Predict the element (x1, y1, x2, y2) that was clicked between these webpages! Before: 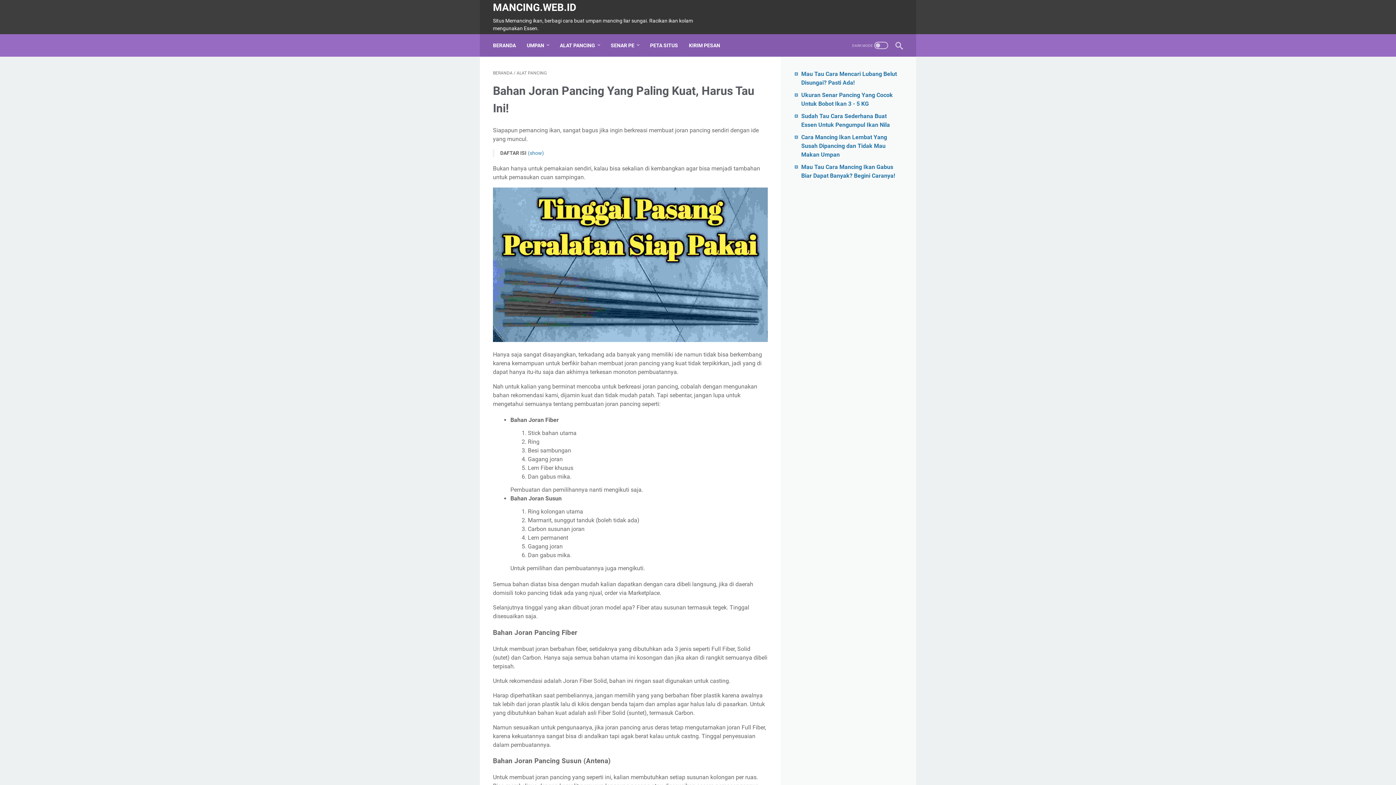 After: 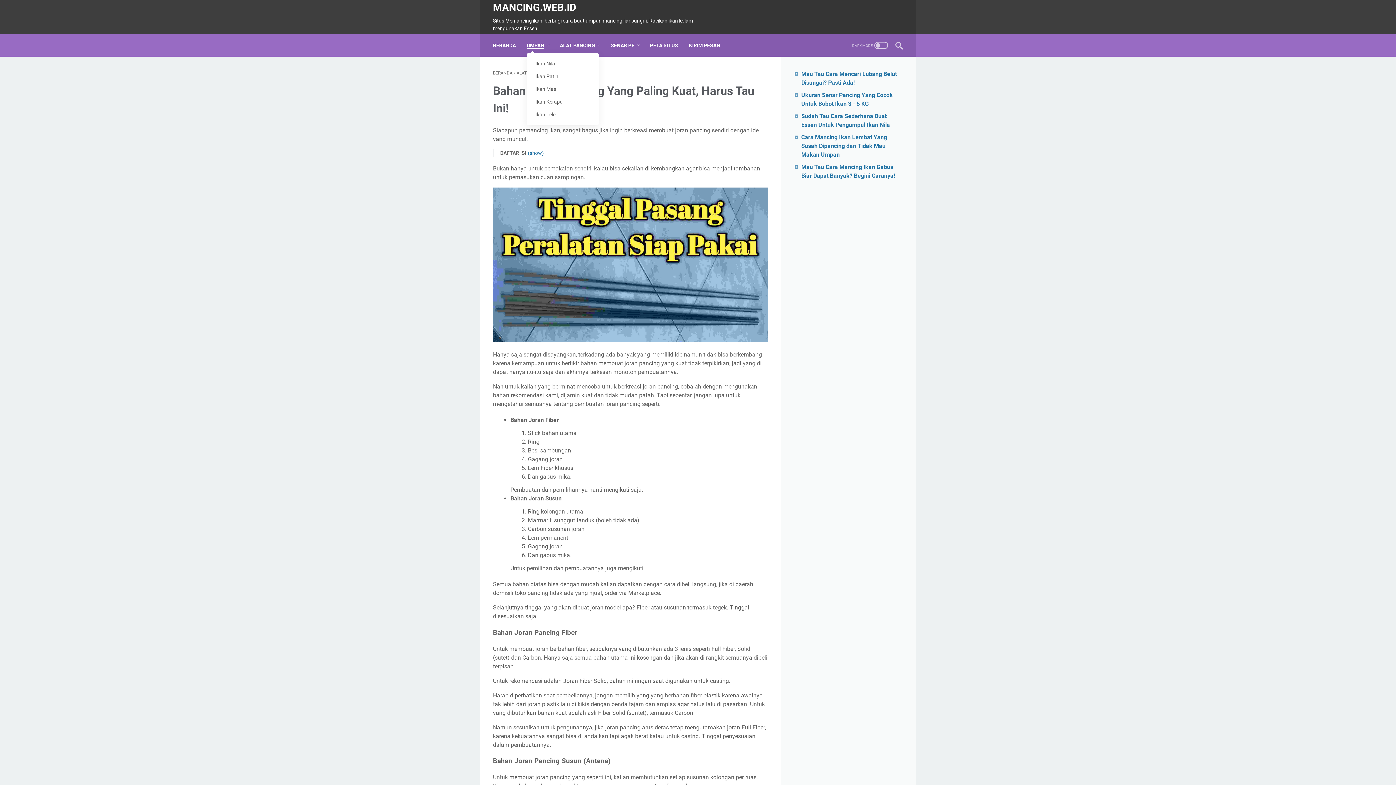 Action: label: UMPAN bbox: (526, 37, 549, 53)